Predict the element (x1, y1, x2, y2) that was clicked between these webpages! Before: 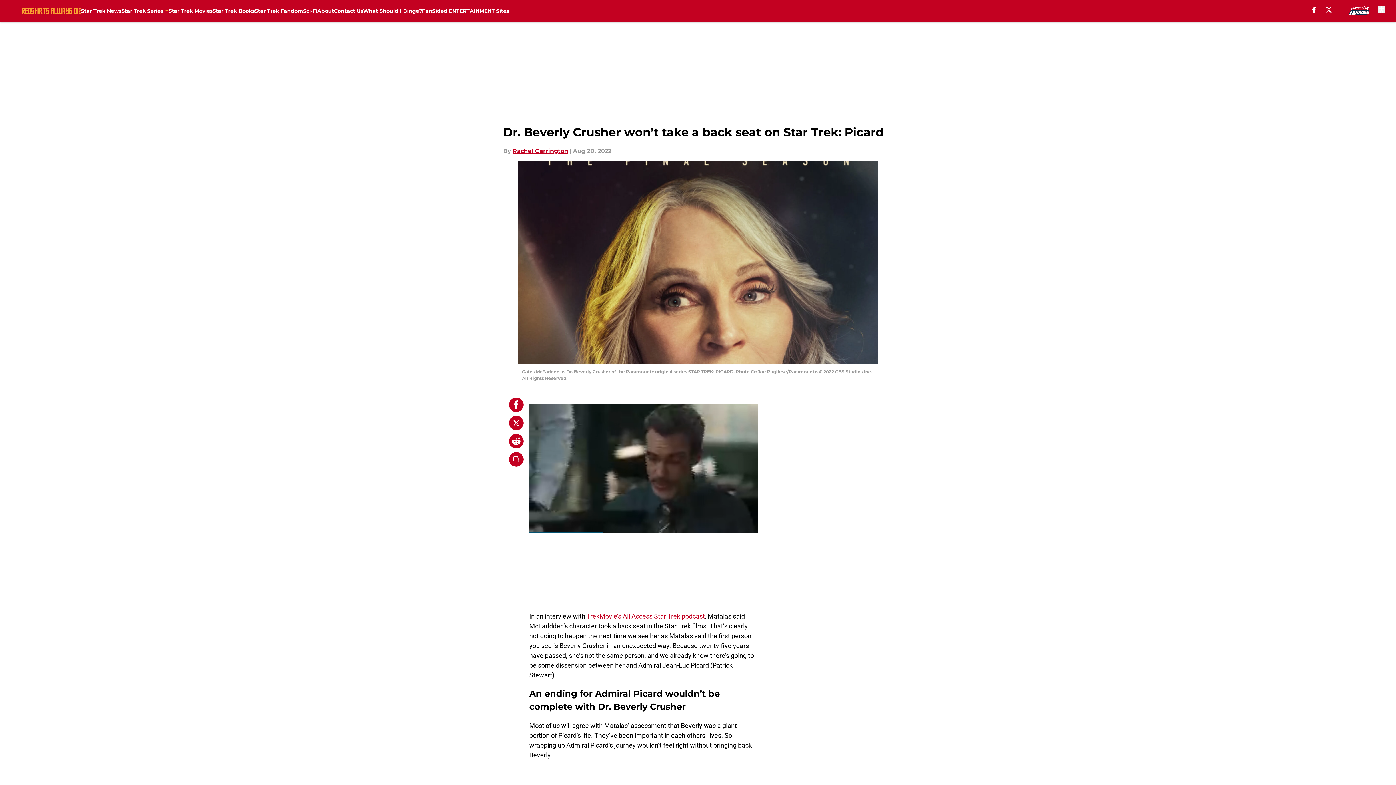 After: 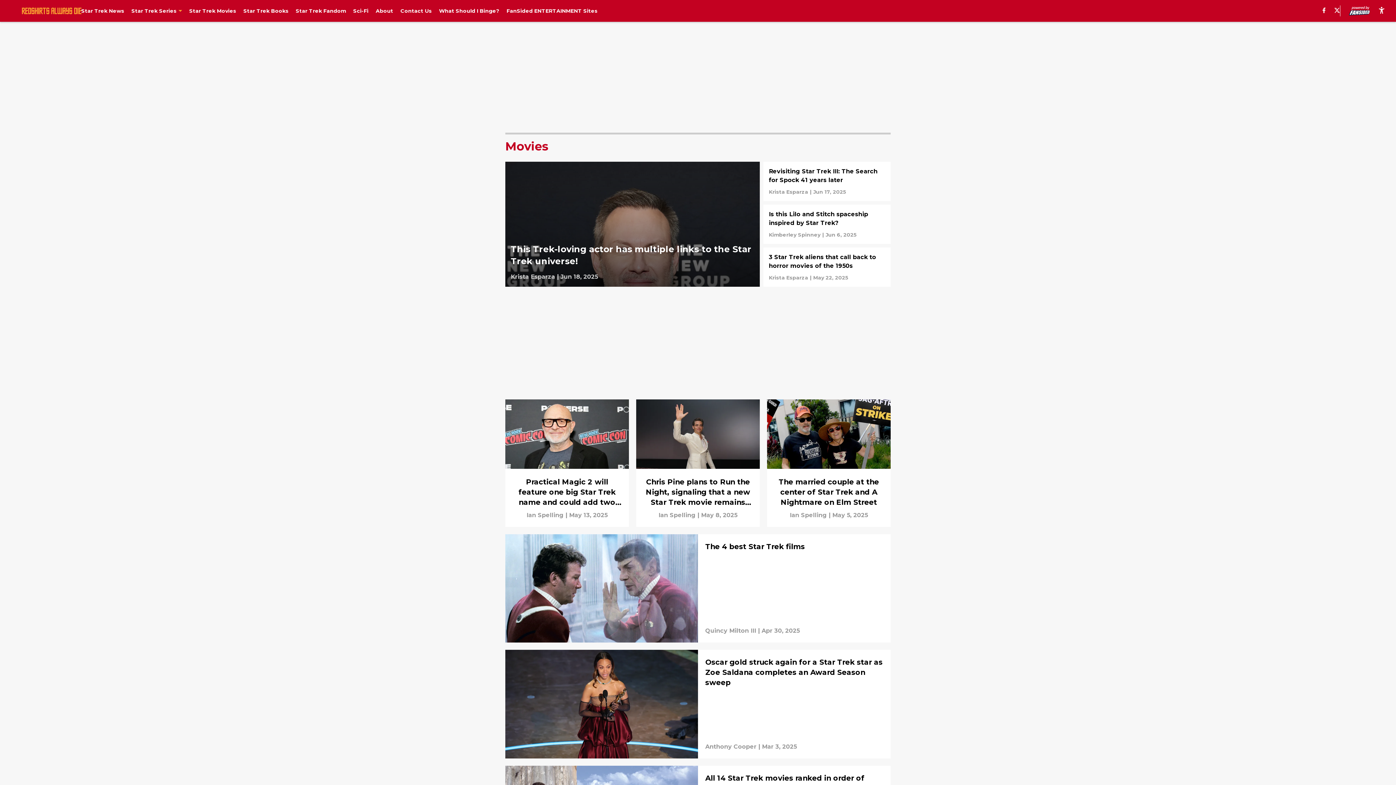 Action: label: Star Trek Movies bbox: (168, 0, 212, 21)